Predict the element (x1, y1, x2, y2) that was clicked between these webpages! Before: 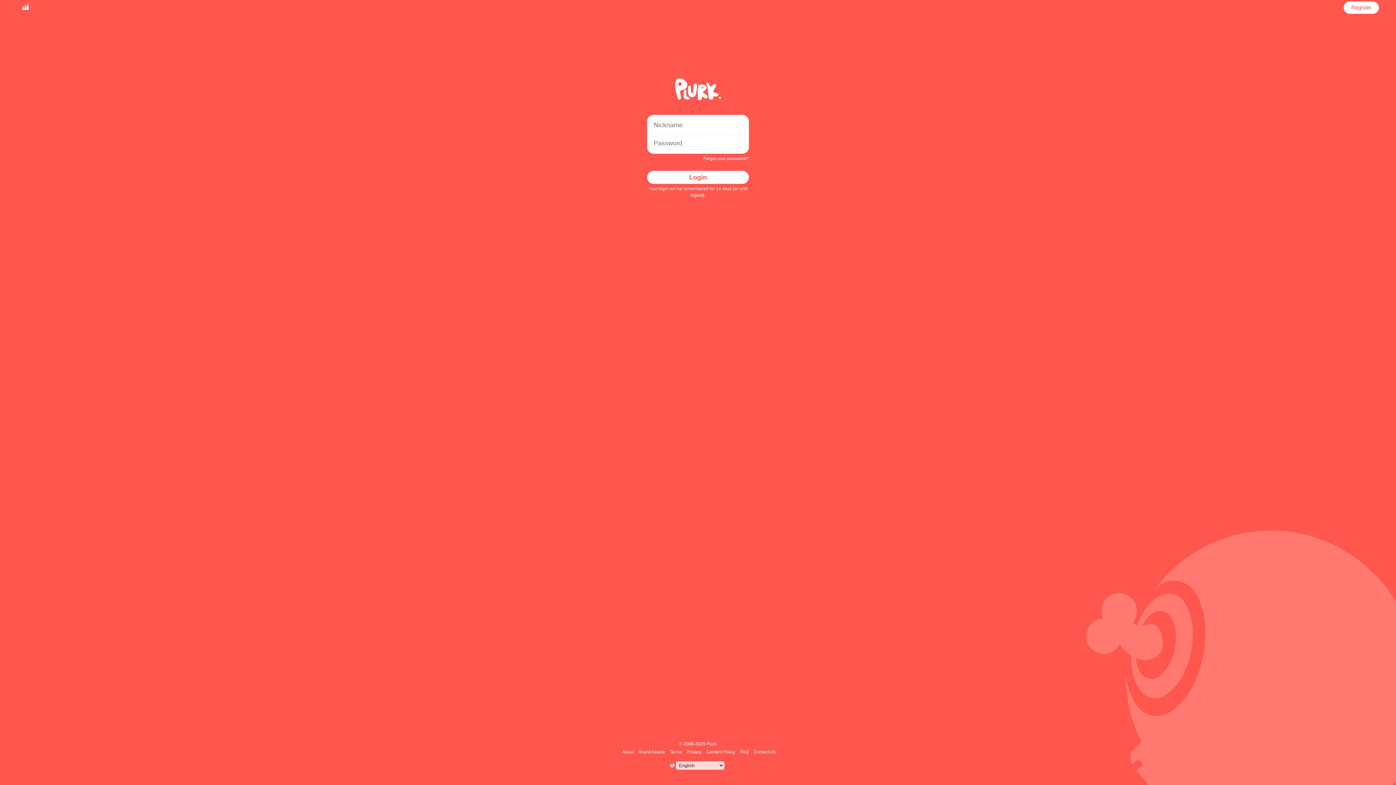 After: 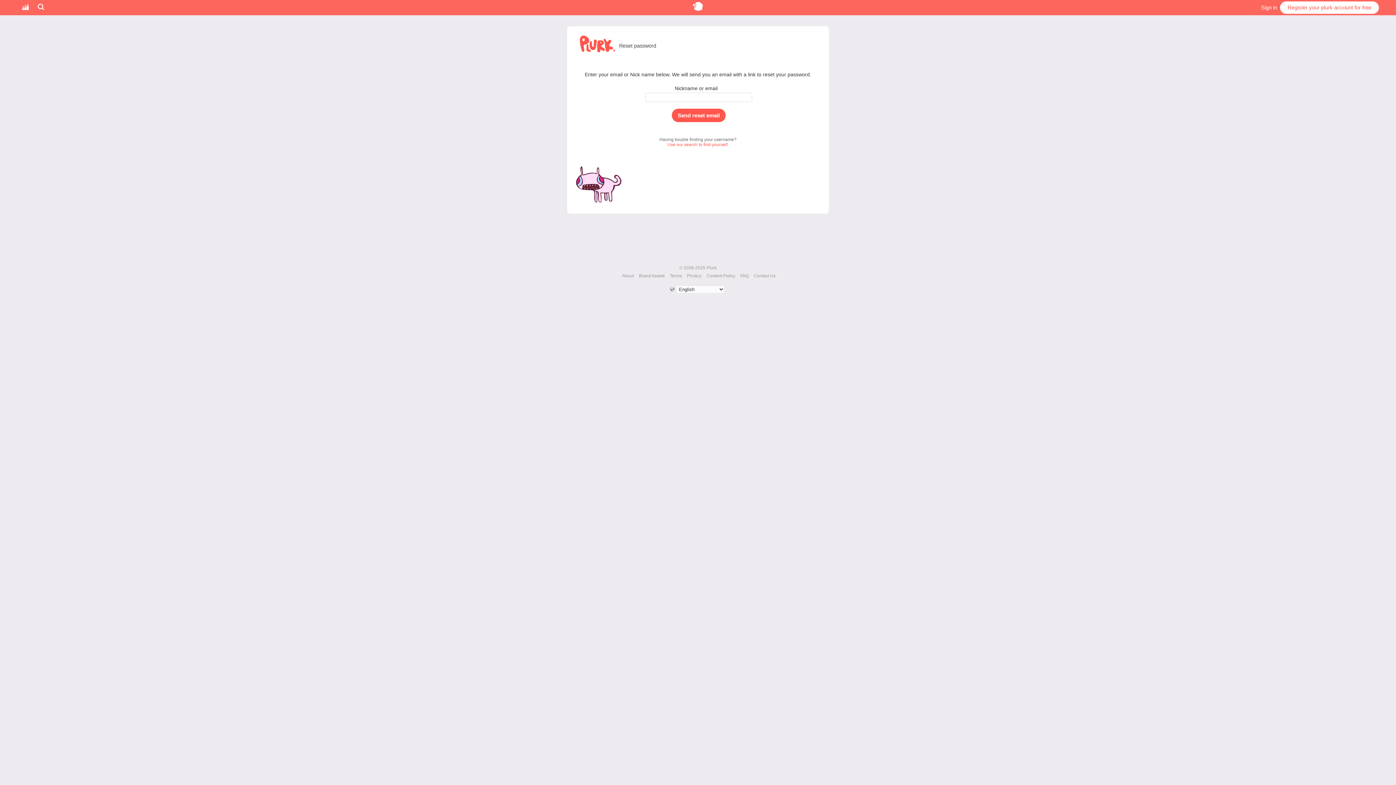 Action: bbox: (703, 156, 749, 161) label: Forgot your password?